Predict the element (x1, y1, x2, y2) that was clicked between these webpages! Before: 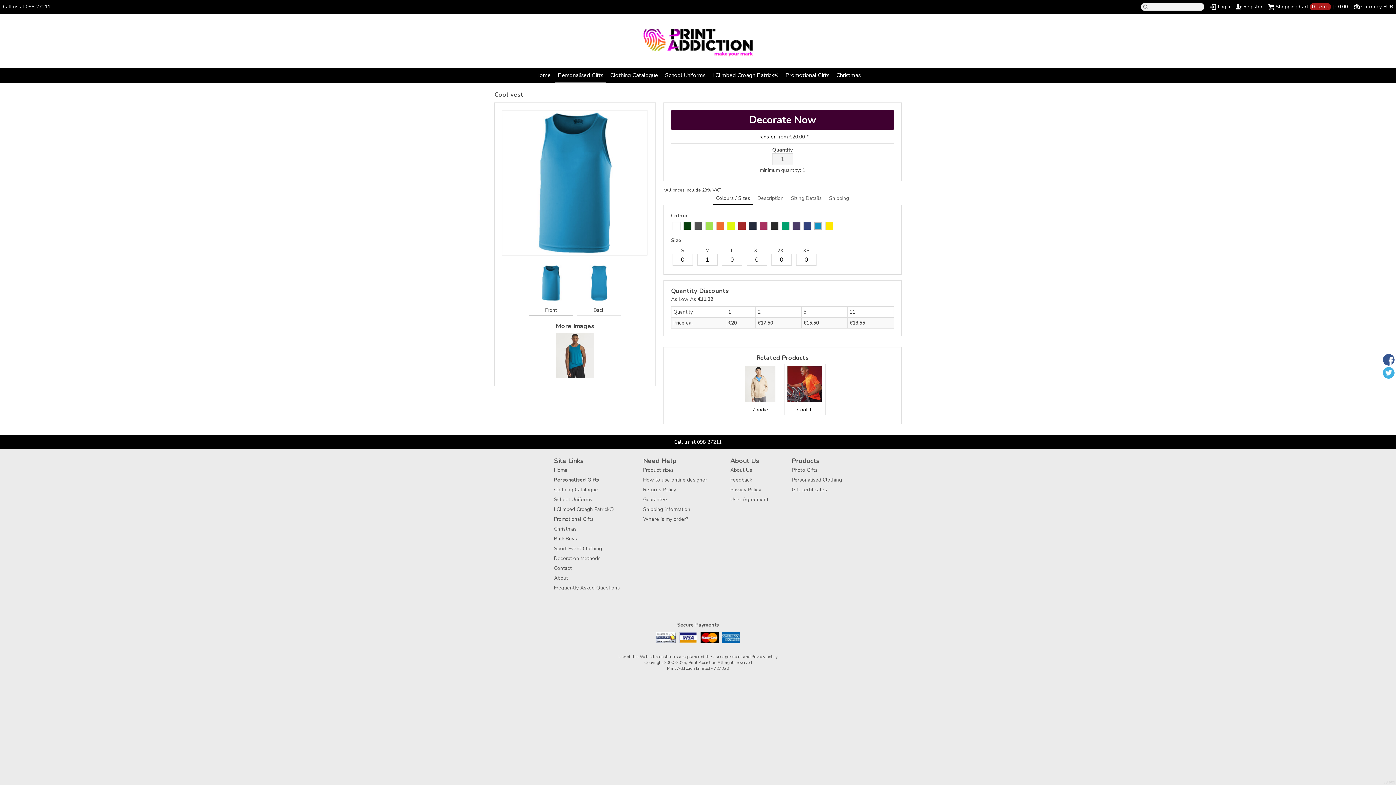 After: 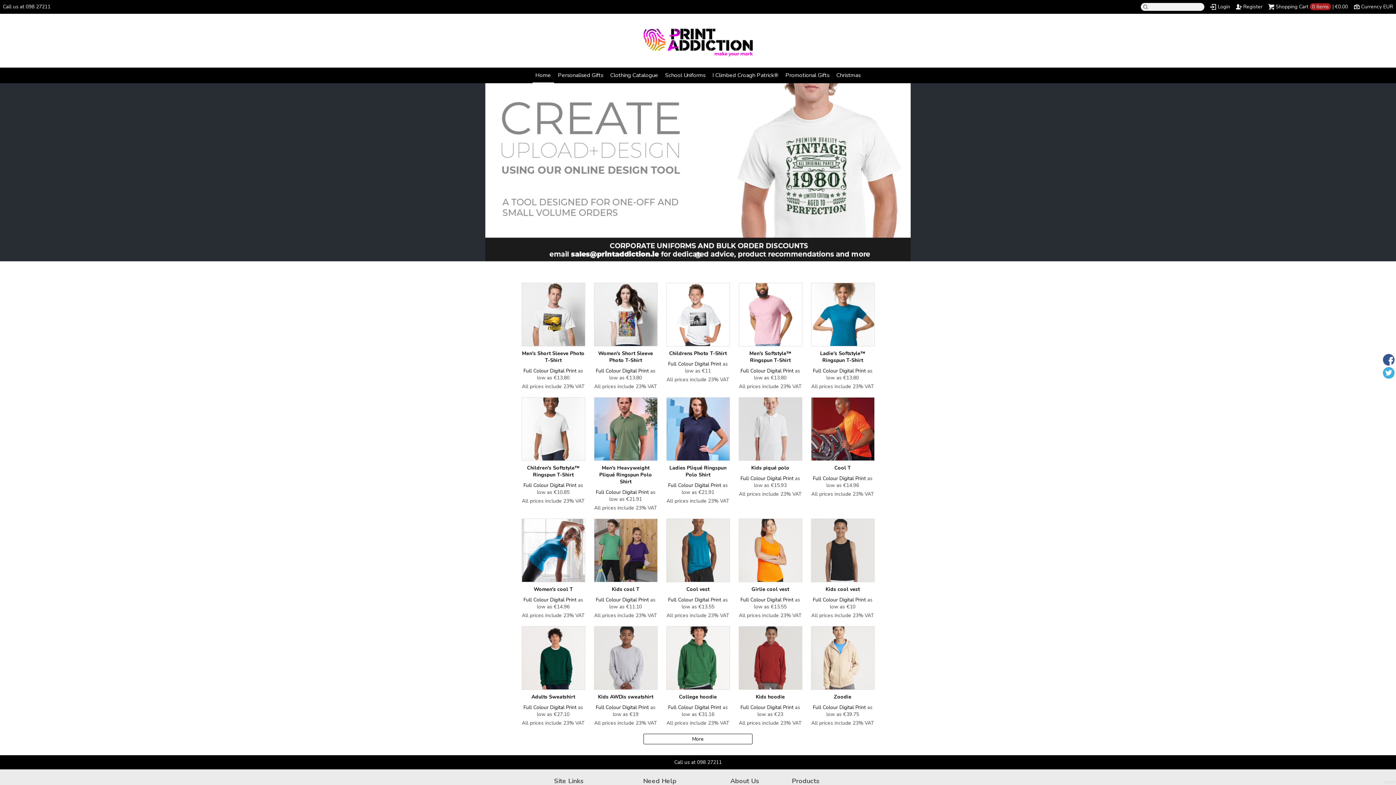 Action: label: Home bbox: (532, 67, 554, 83)